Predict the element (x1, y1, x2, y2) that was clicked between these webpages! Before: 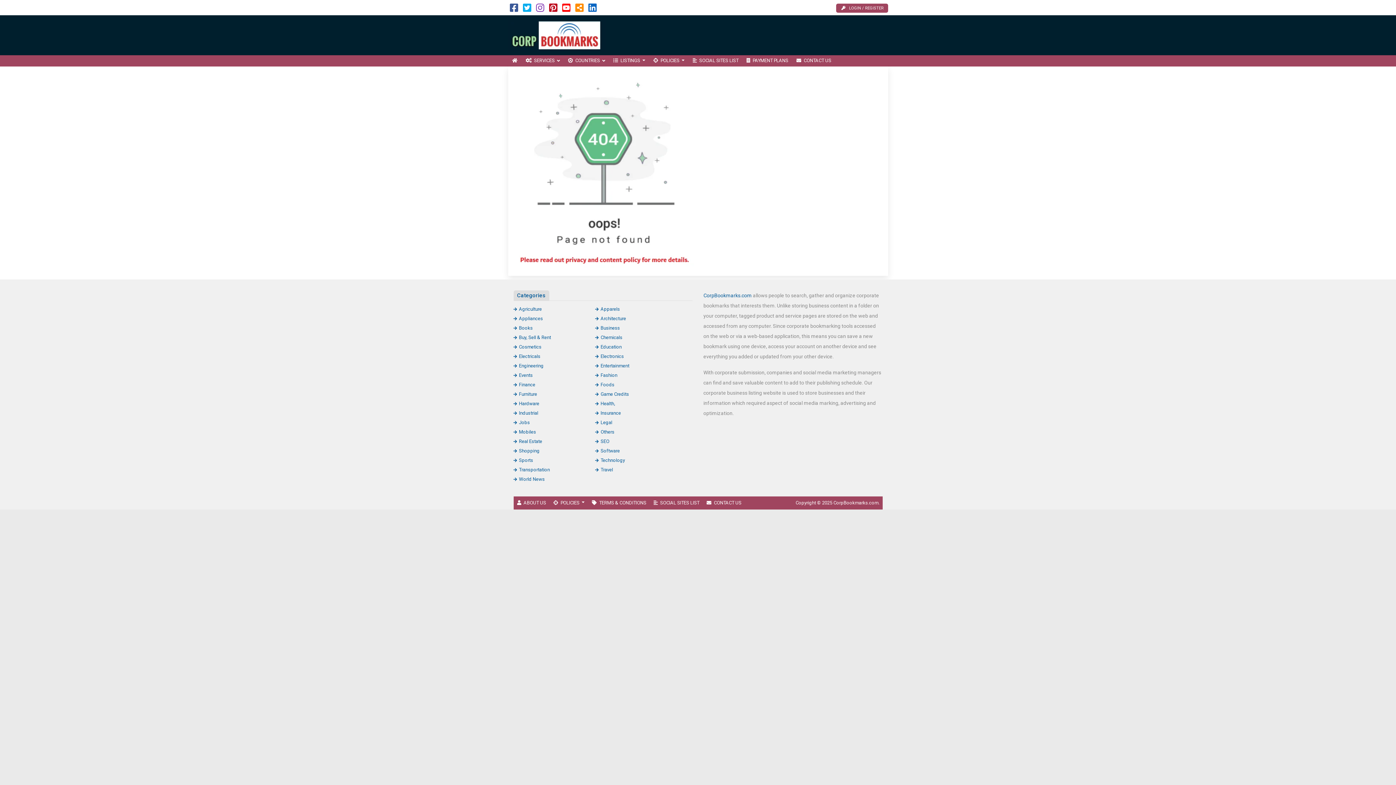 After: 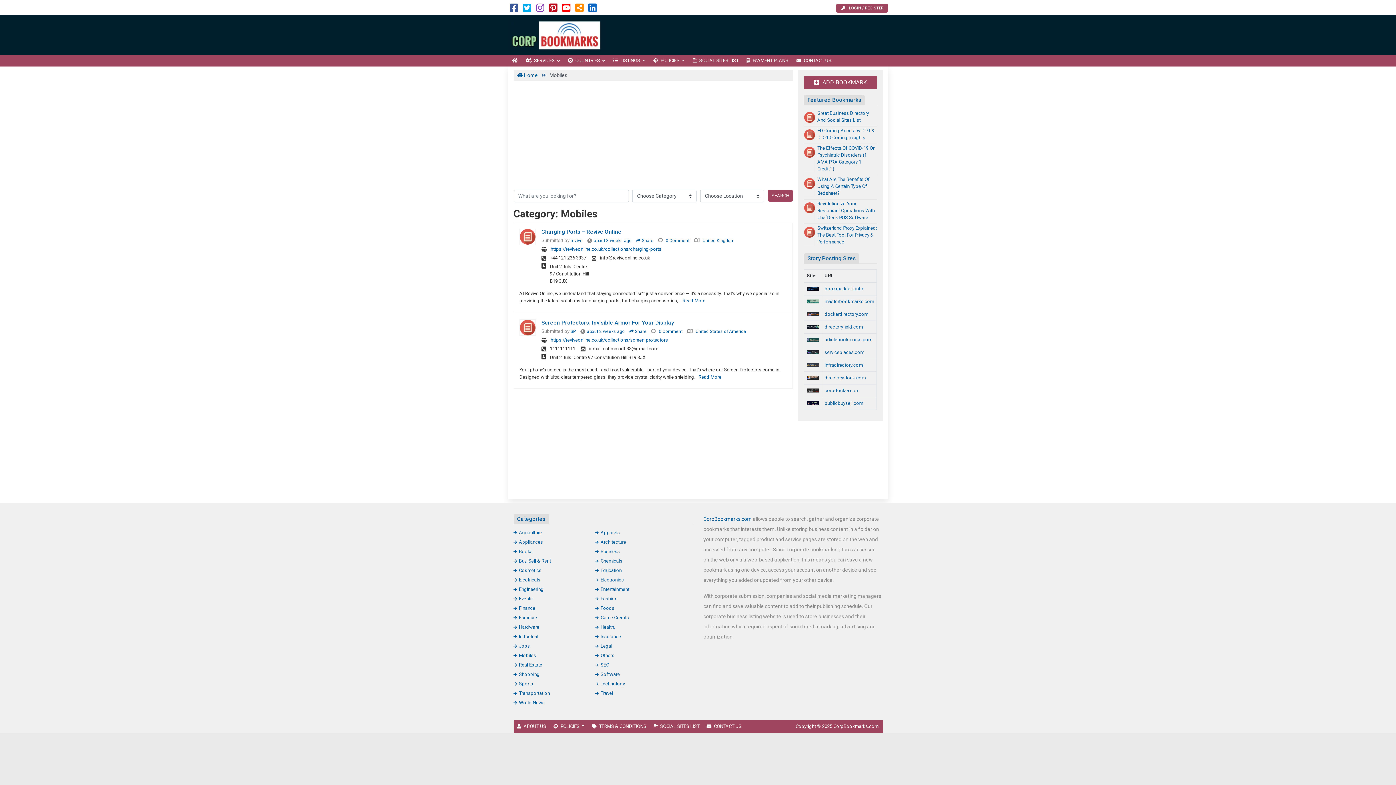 Action: bbox: (513, 429, 536, 434) label: Mobiles